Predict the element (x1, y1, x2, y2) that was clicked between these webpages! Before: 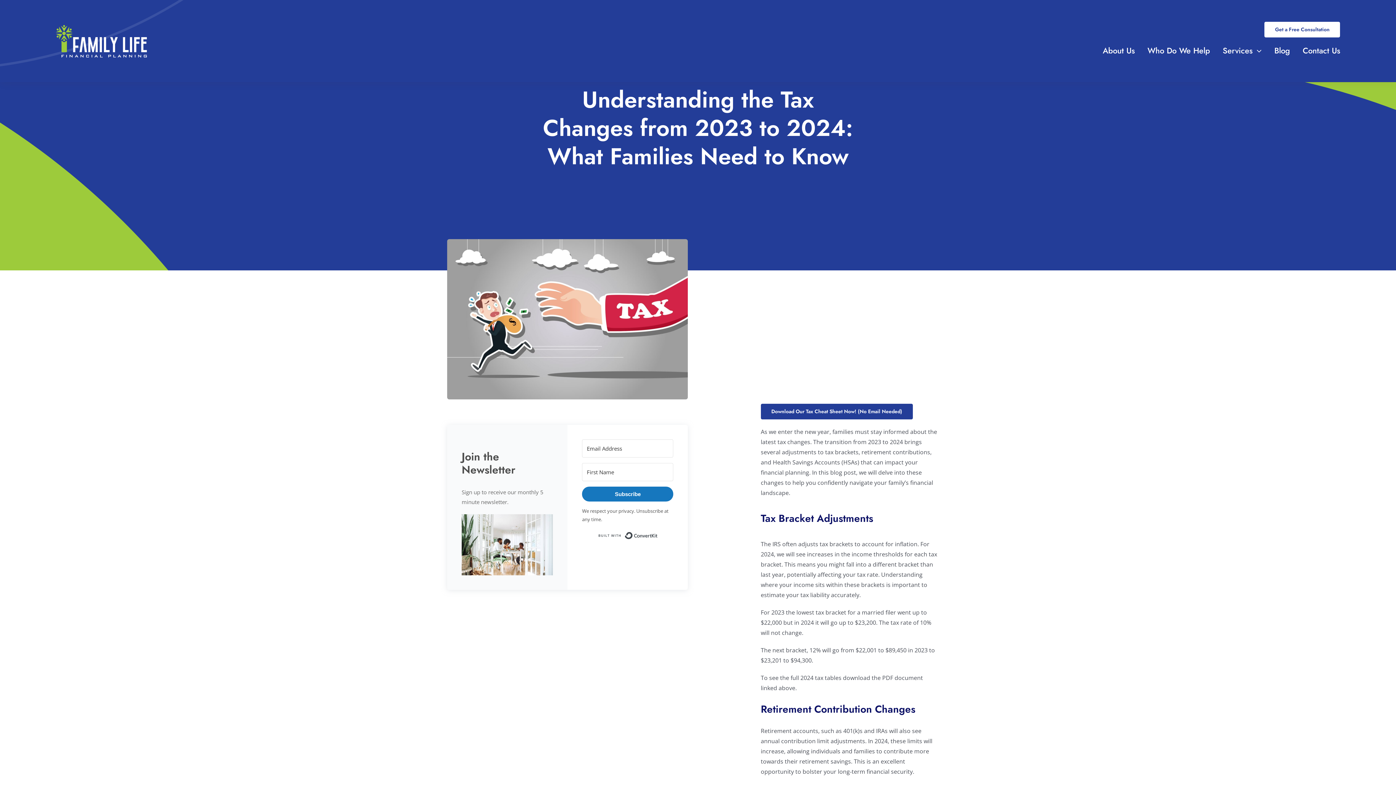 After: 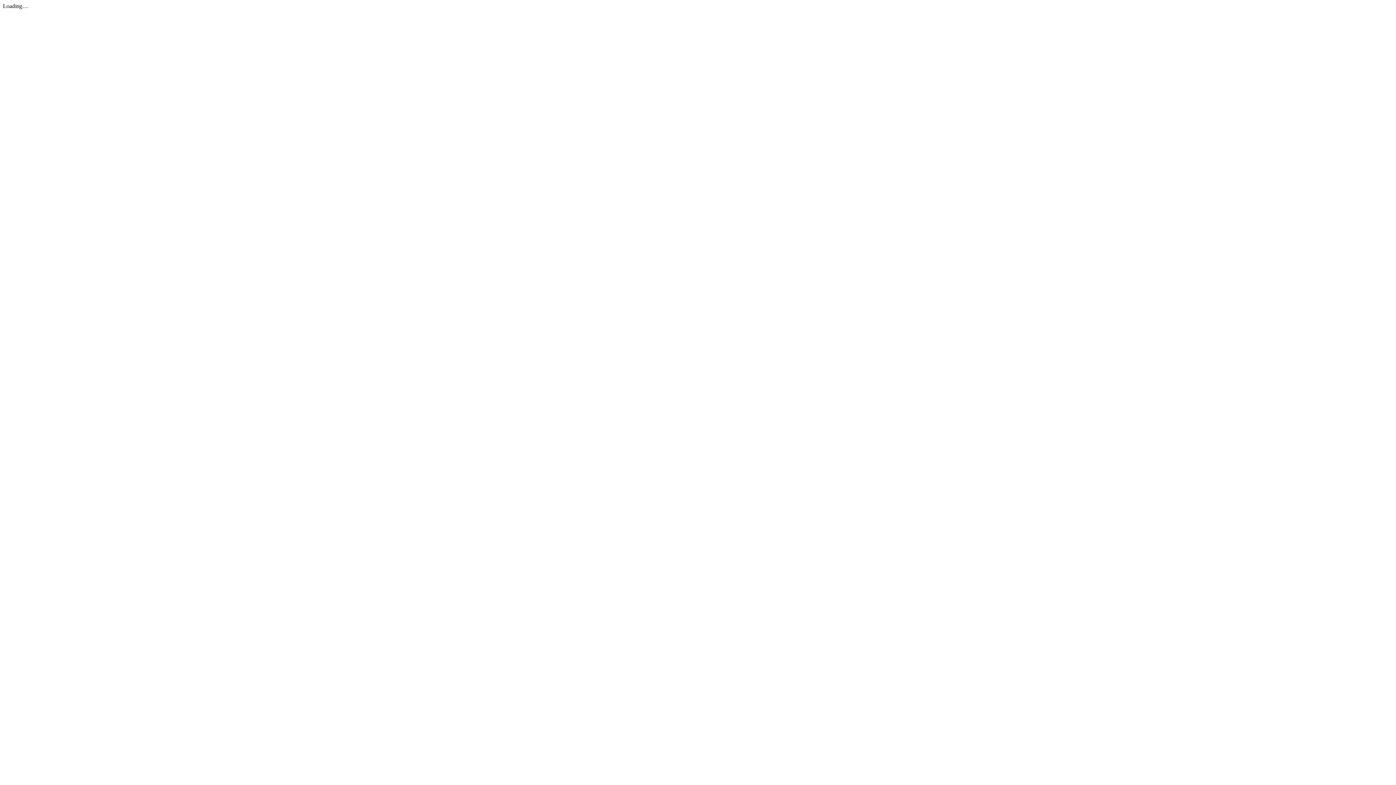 Action: label: Download Our Tax Cheat Sheet Now! (No Email Needed) bbox: (760, 404, 912, 419)